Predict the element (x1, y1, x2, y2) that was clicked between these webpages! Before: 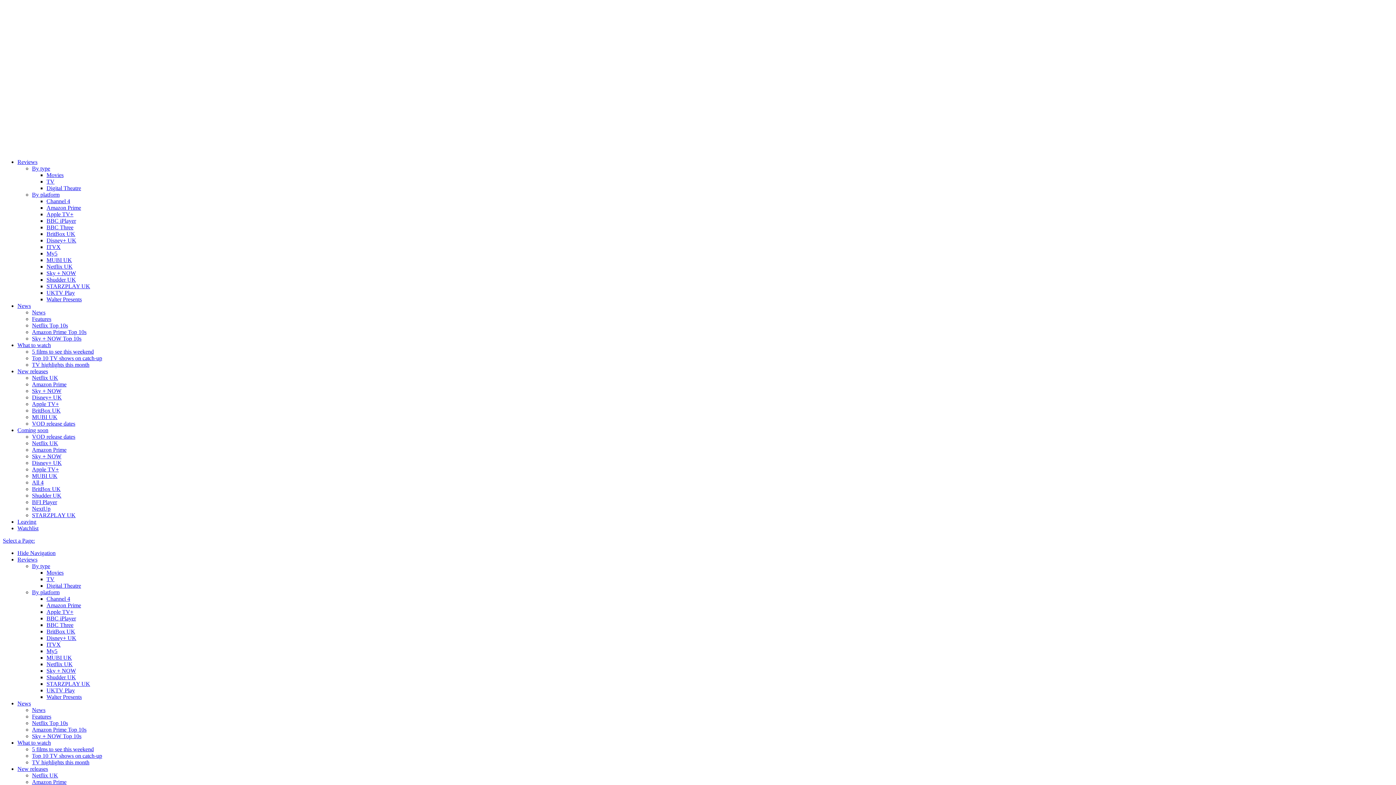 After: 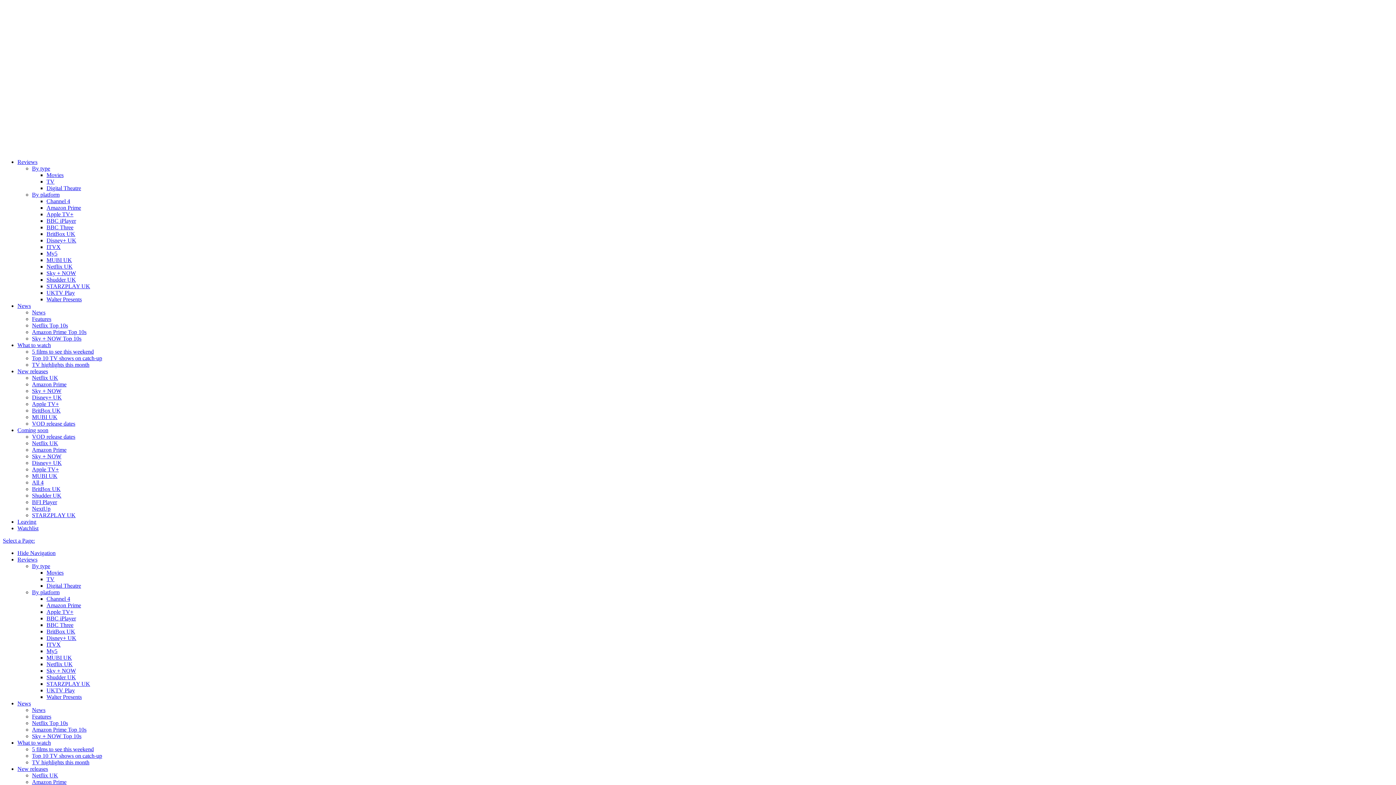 Action: bbox: (32, 589, 59, 595) label: By platform